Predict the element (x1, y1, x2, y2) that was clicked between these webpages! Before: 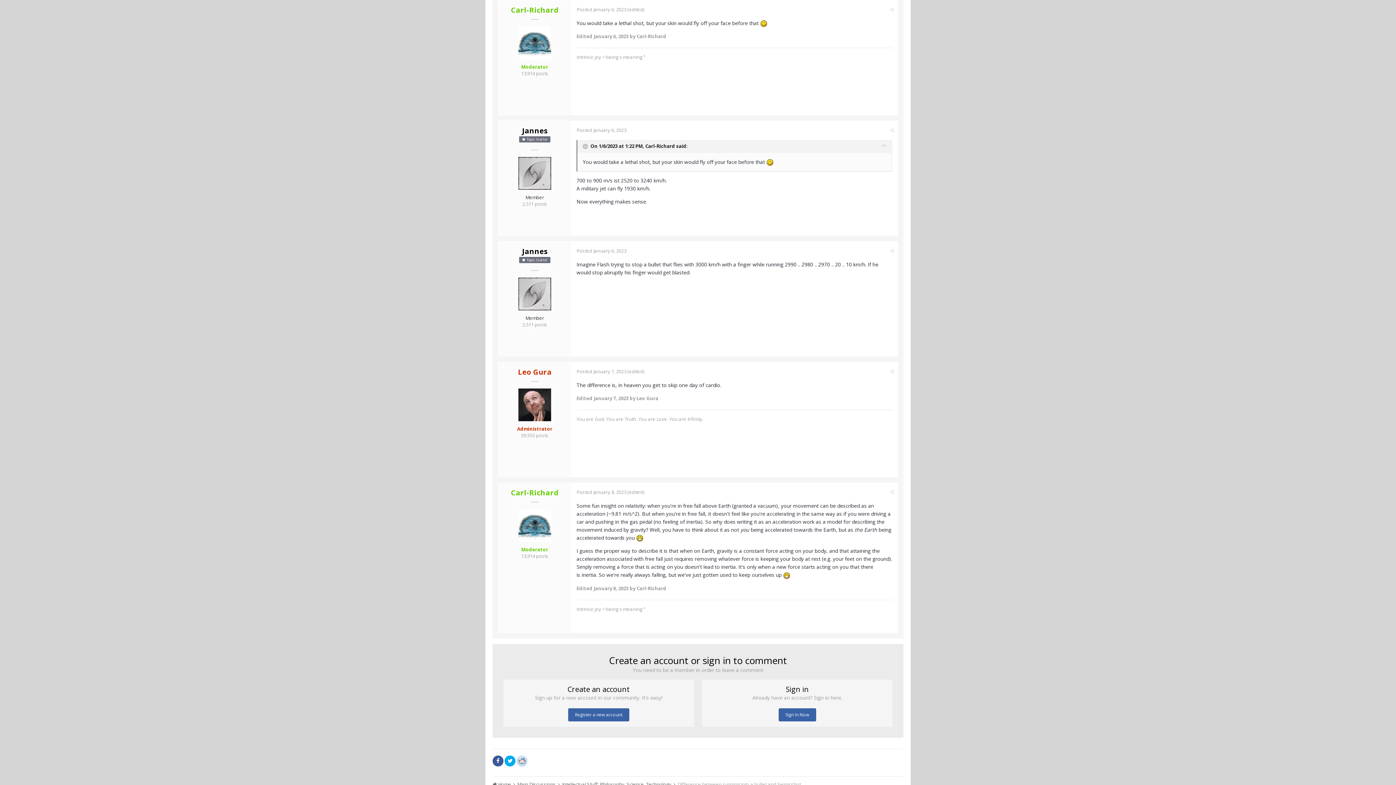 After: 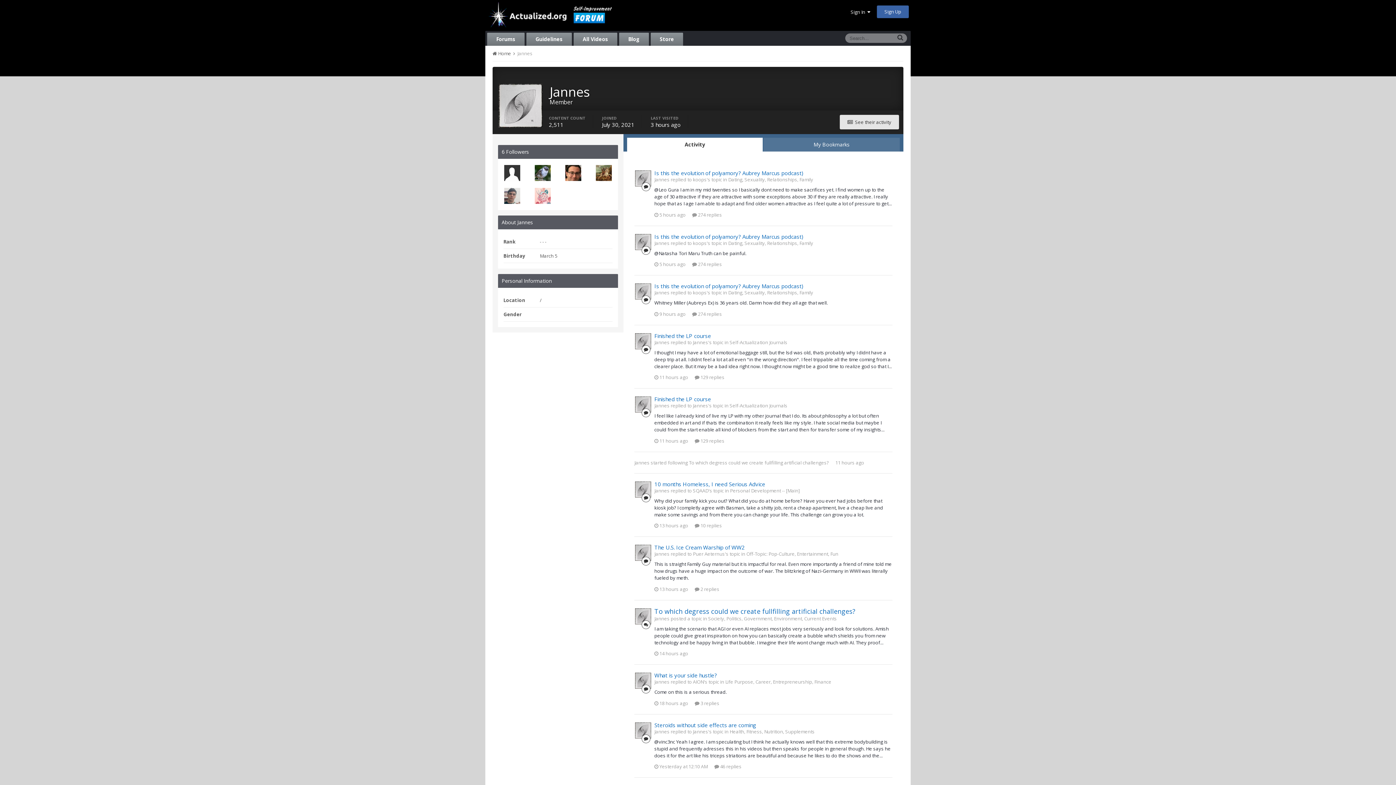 Action: bbox: (518, 277, 551, 310)